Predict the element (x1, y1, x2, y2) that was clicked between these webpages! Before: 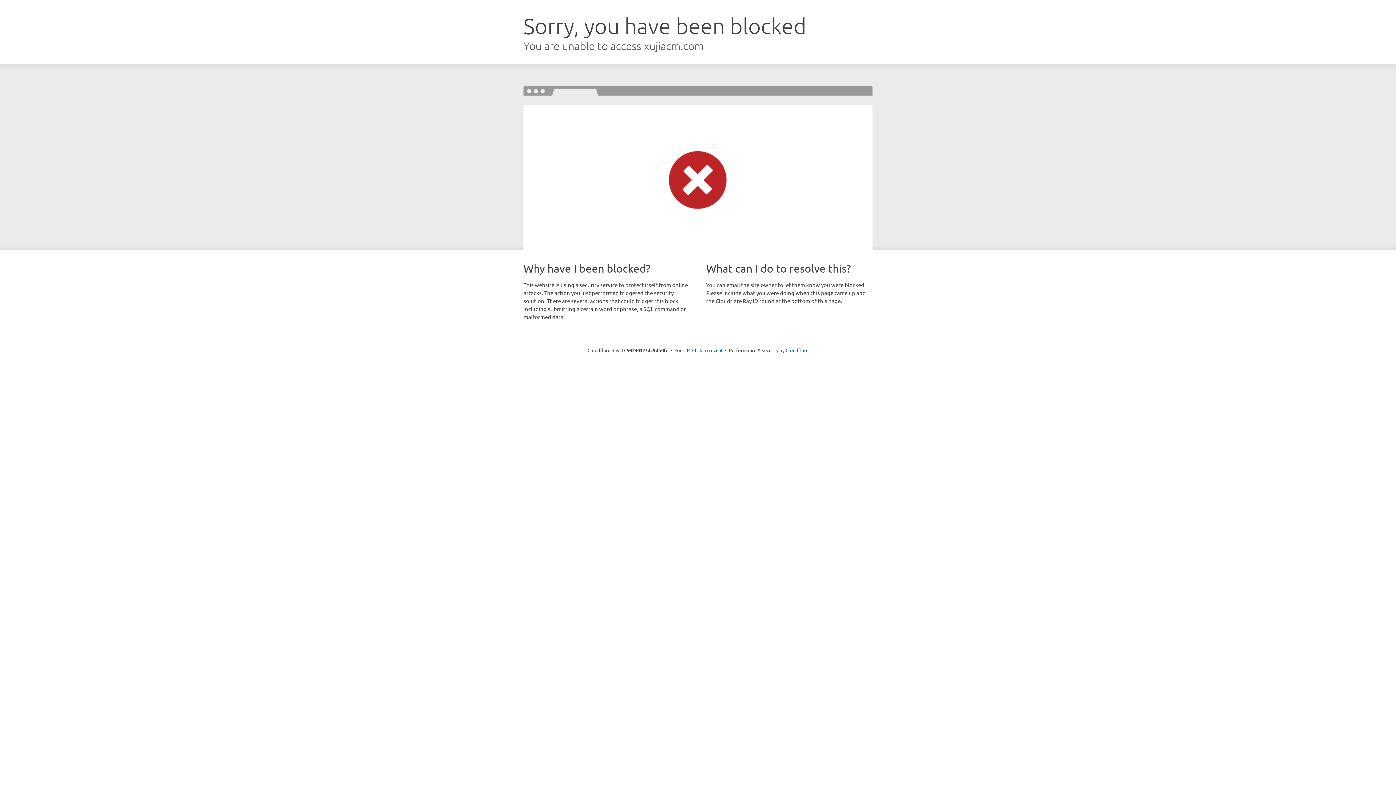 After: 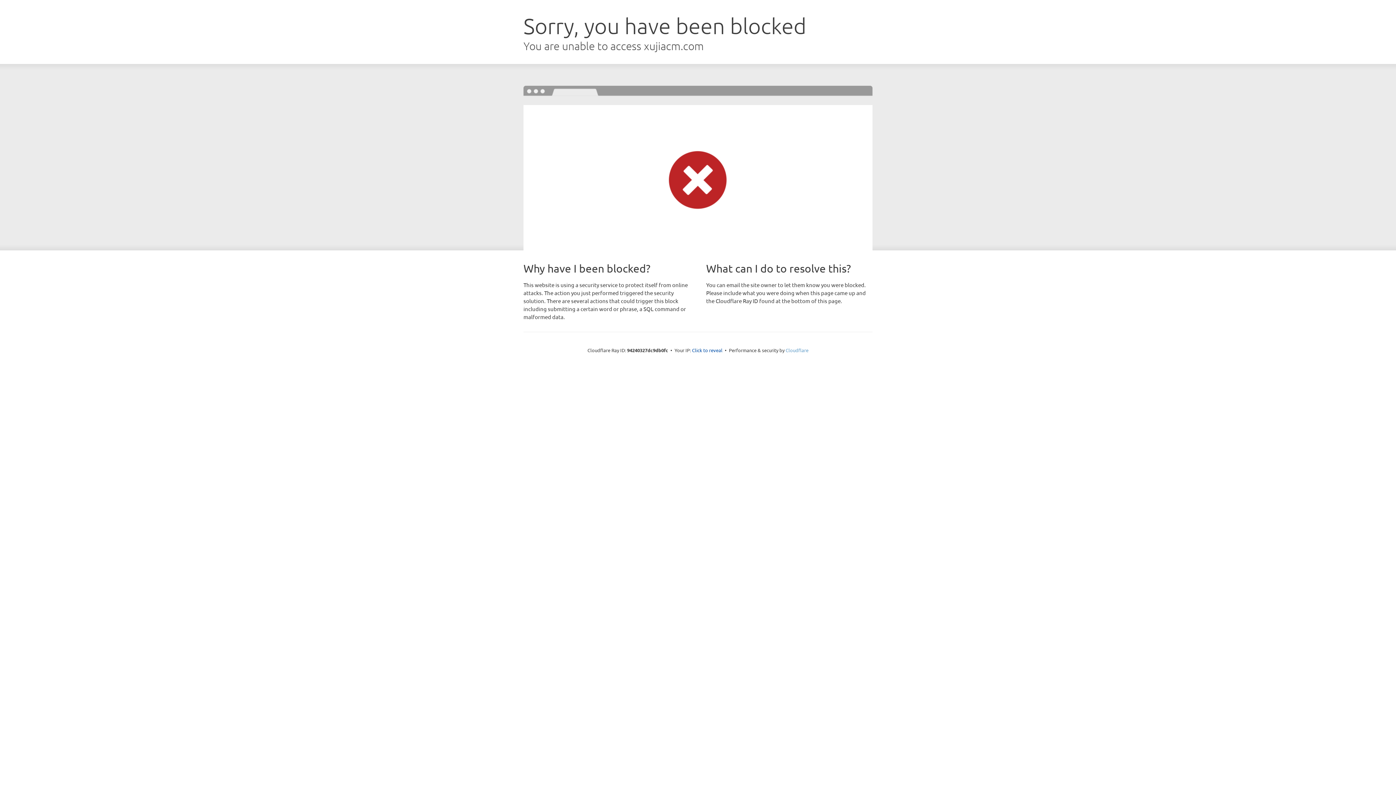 Action: label: Cloudflare bbox: (785, 347, 808, 353)